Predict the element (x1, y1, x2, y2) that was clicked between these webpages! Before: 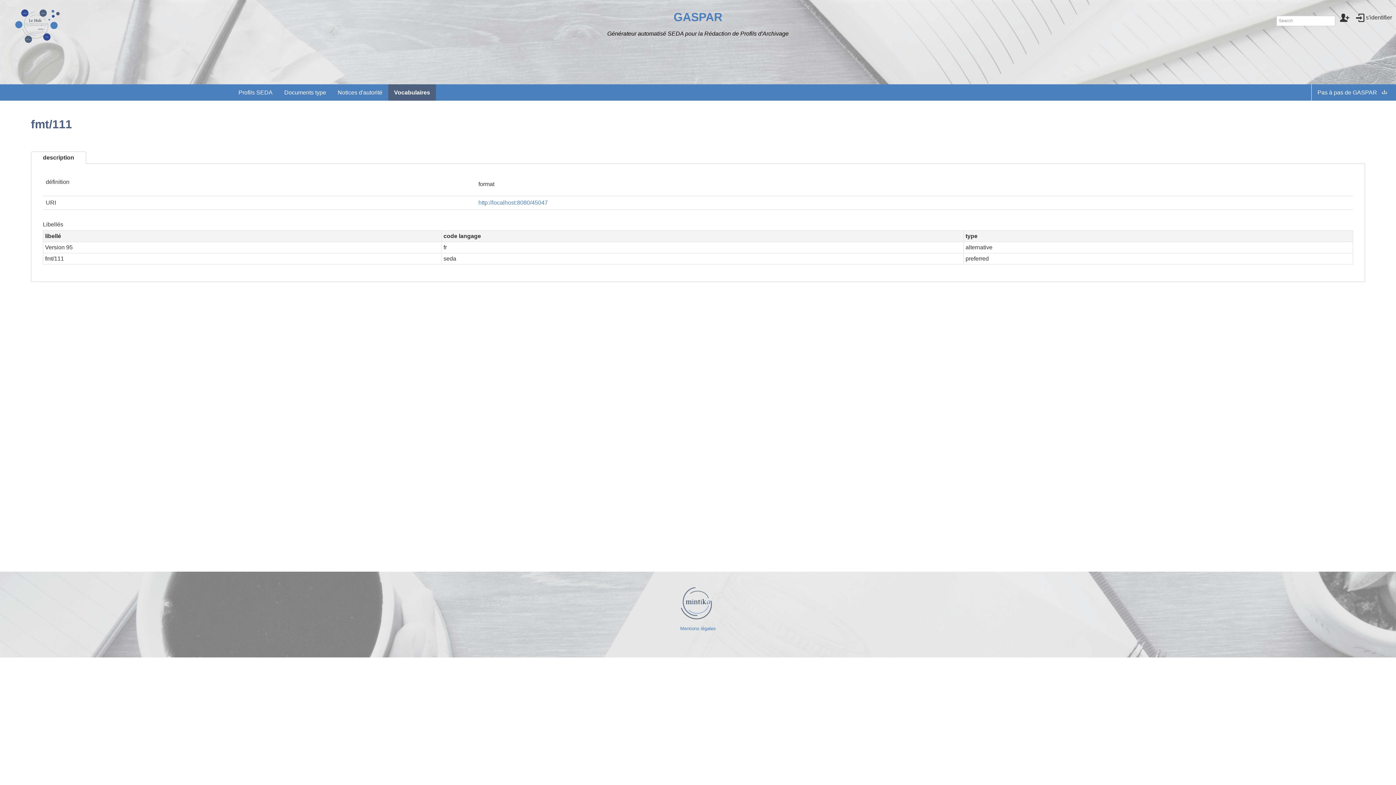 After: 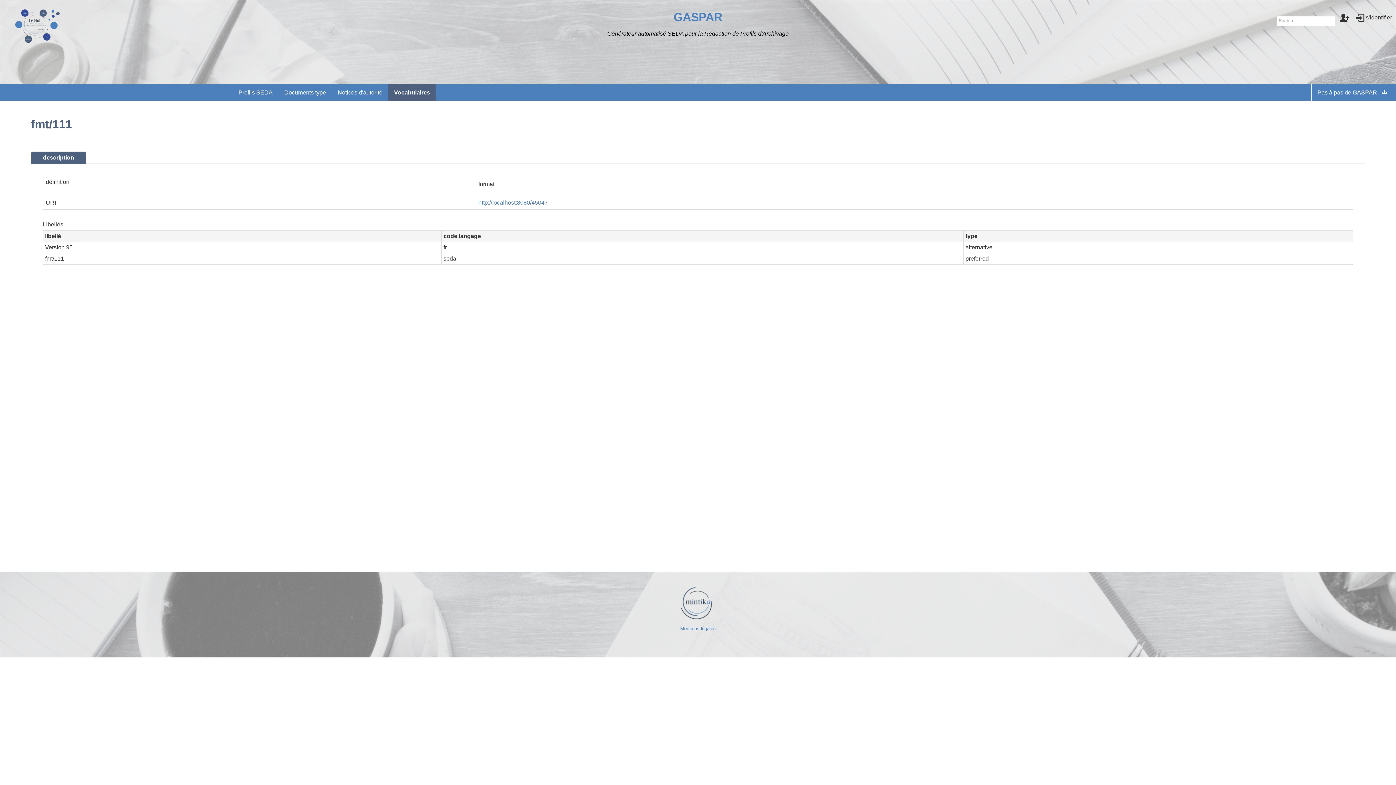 Action: label: description bbox: (30, 151, 86, 164)